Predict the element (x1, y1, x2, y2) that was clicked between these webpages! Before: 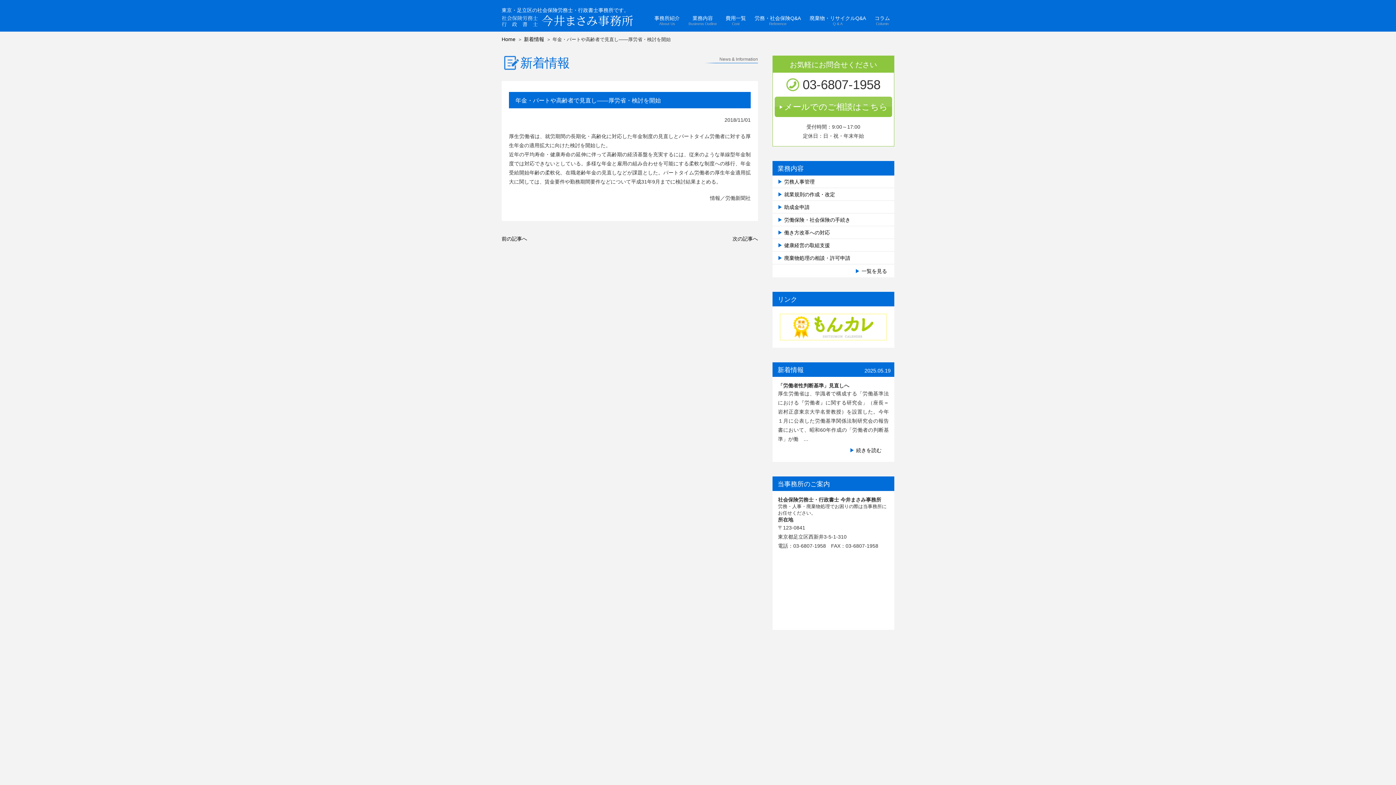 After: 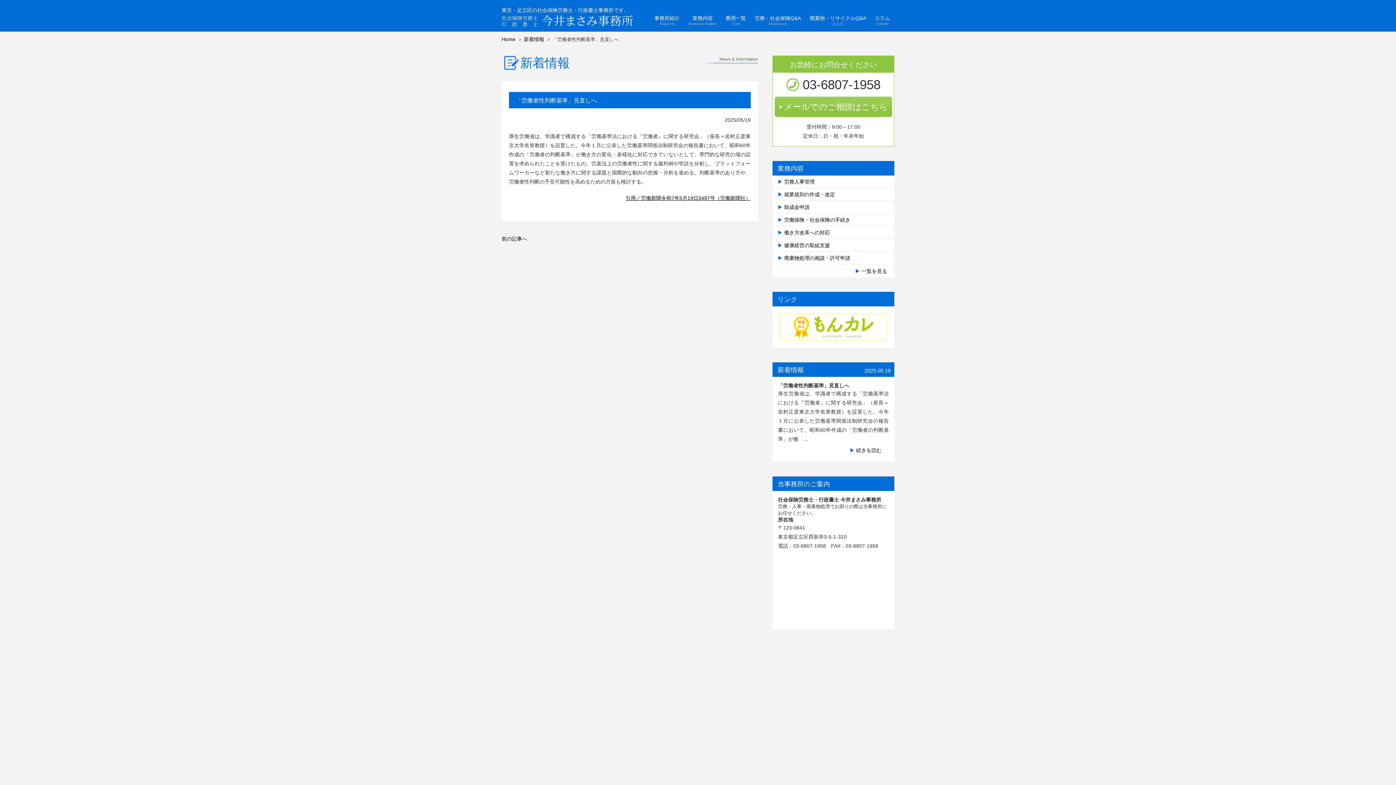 Action: label: 続きを読む bbox: (849, 444, 889, 456)